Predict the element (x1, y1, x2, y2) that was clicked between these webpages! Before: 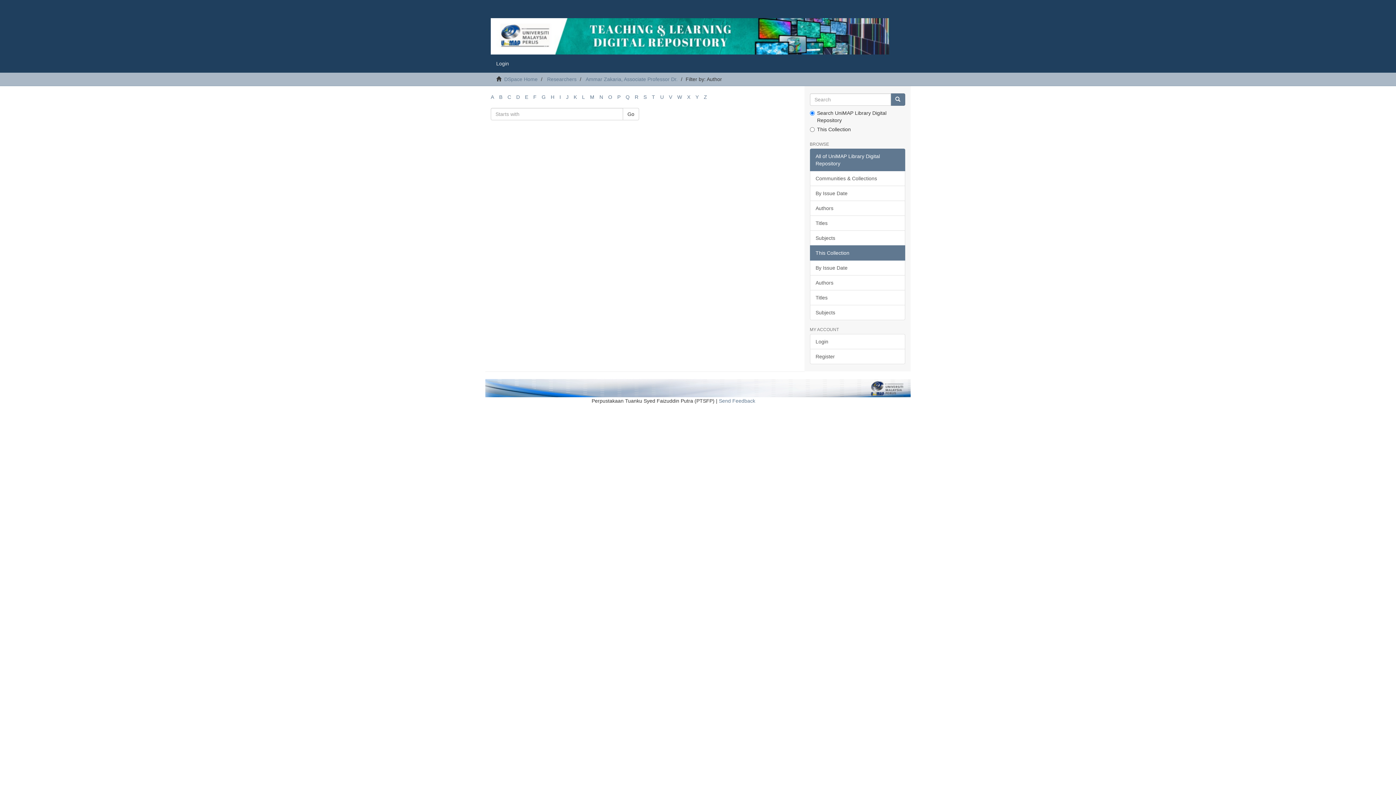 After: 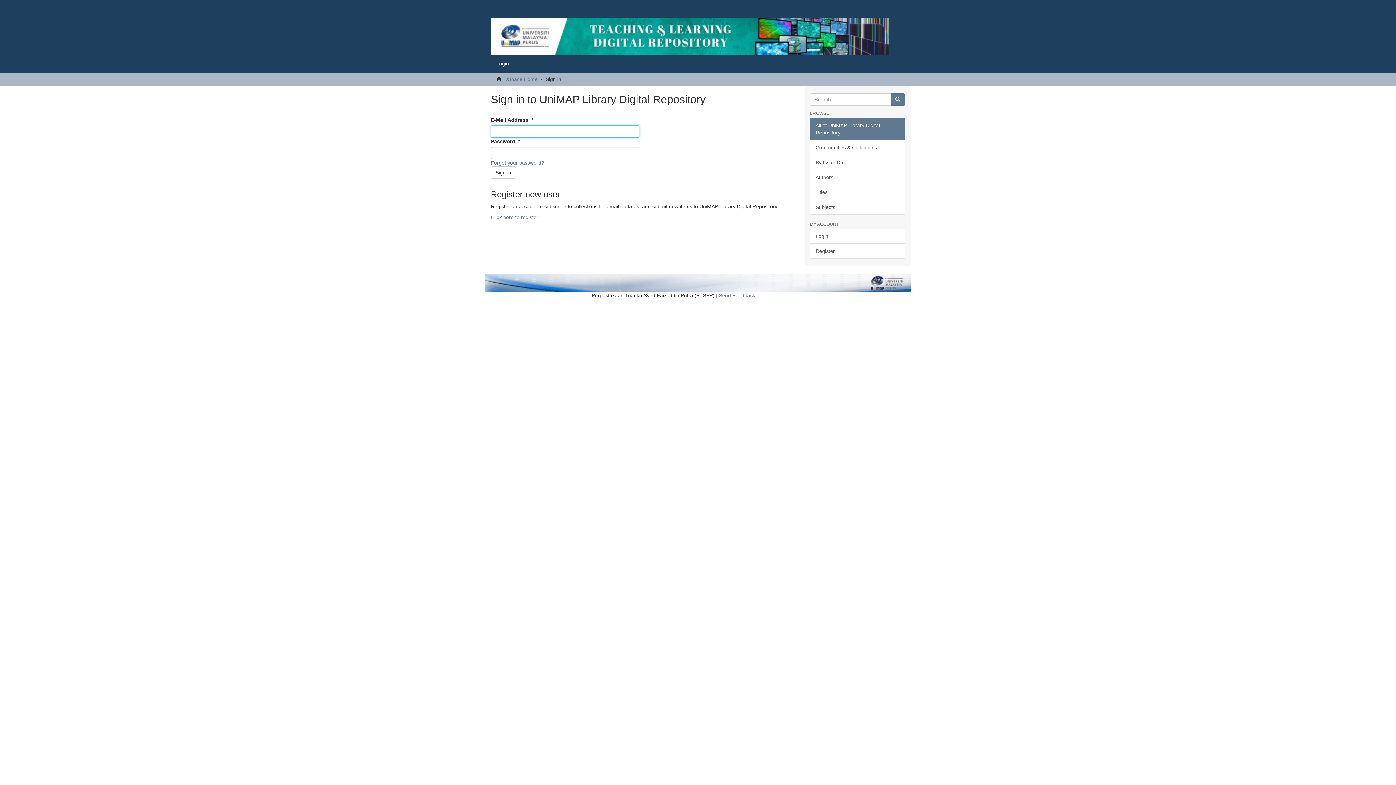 Action: label: Login bbox: (810, 334, 905, 349)